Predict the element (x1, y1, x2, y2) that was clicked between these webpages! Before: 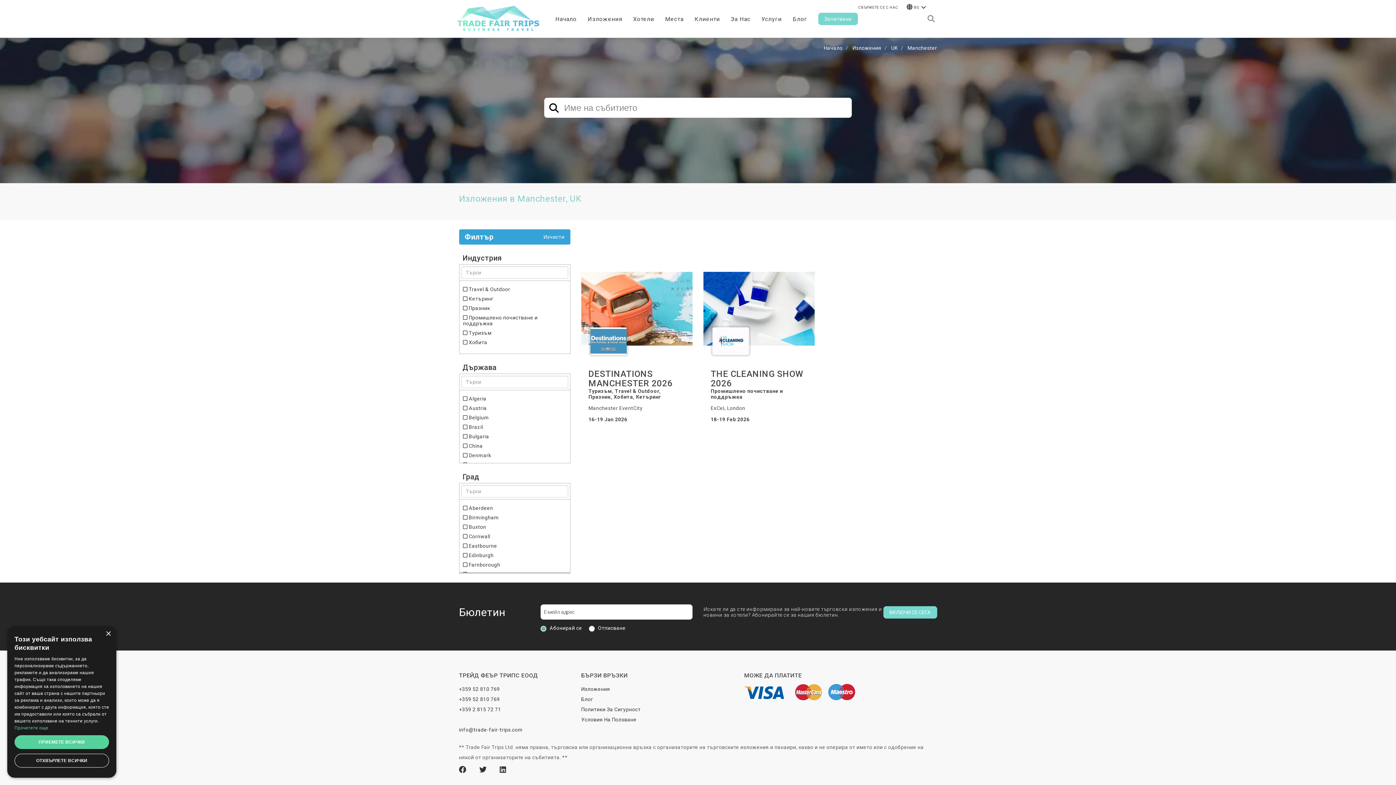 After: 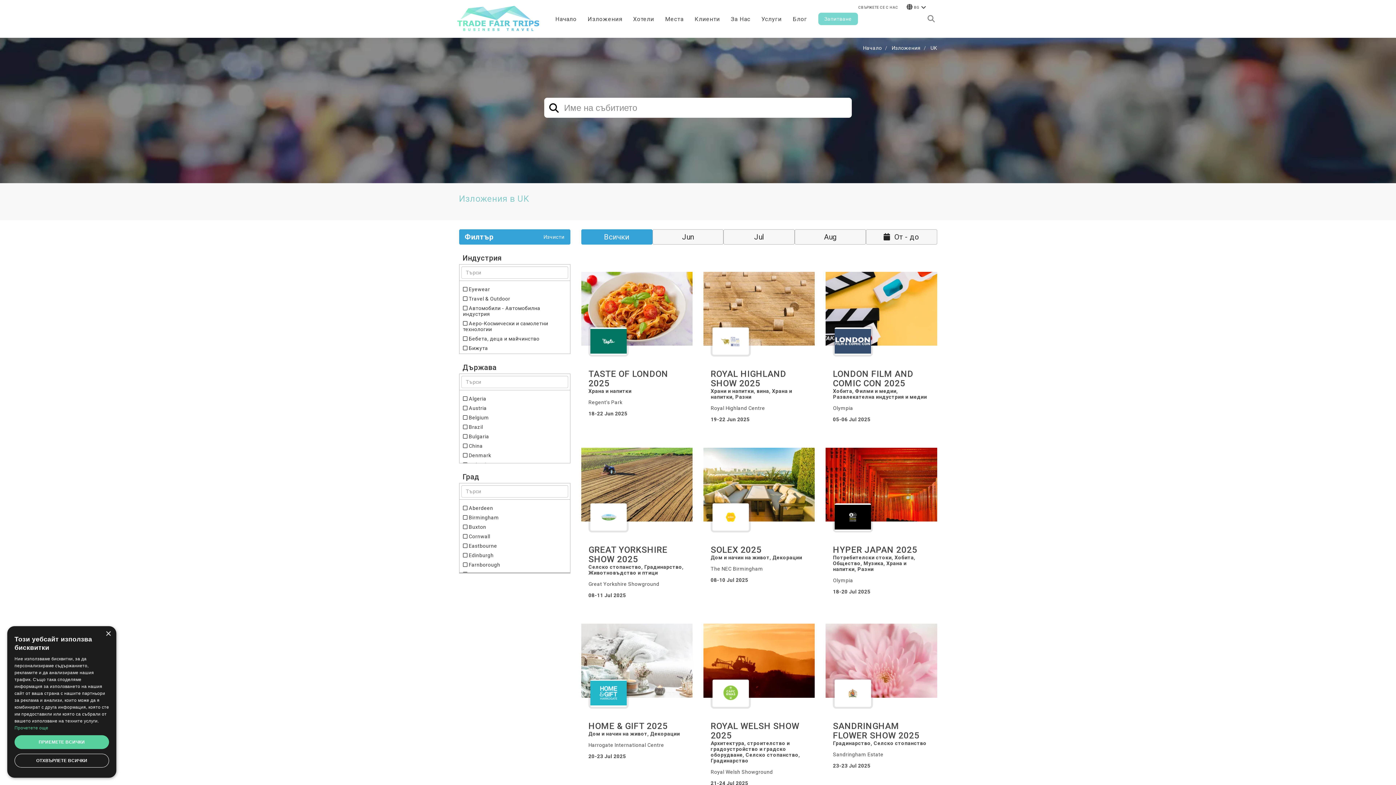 Action: label: UK bbox: (891, 45, 898, 50)